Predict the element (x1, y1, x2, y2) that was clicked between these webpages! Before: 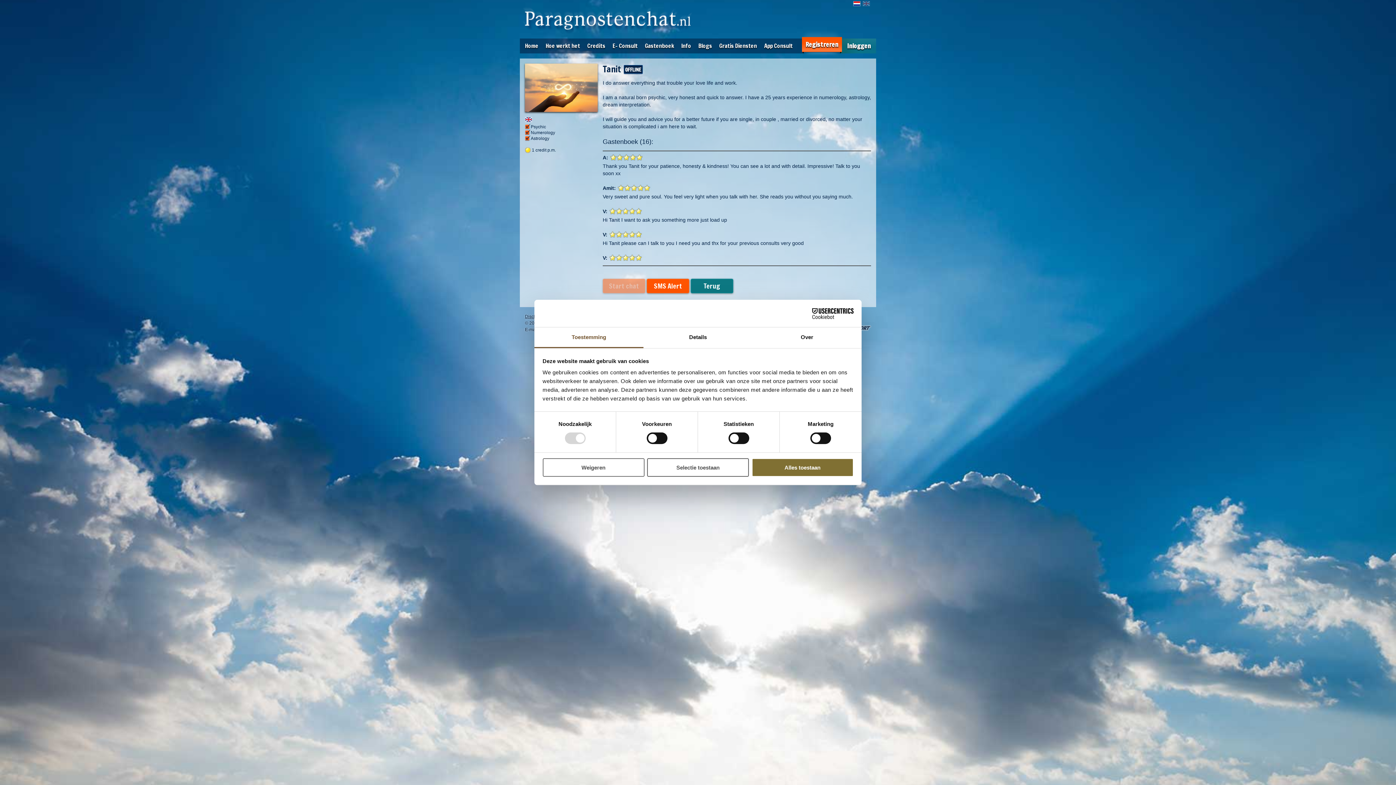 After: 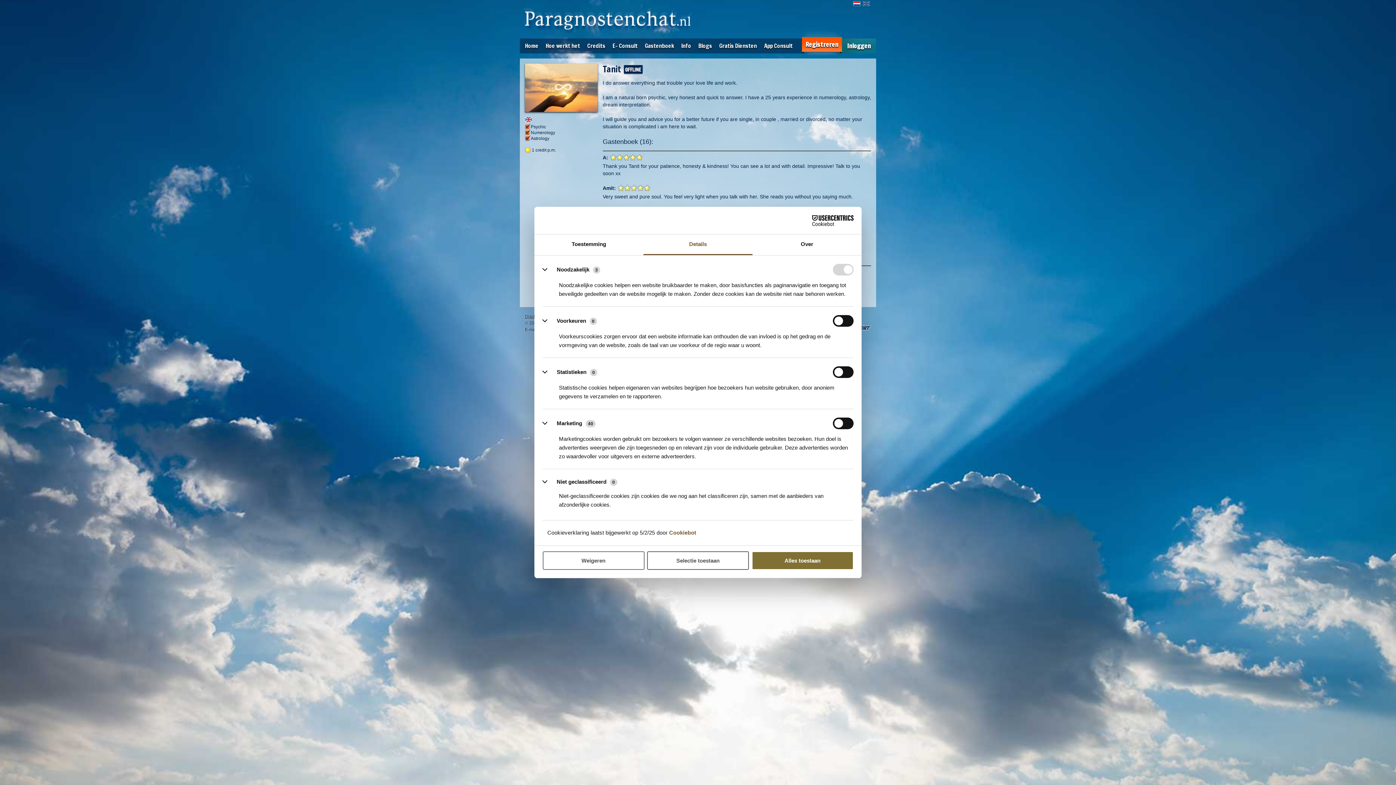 Action: bbox: (643, 327, 752, 348) label: Details